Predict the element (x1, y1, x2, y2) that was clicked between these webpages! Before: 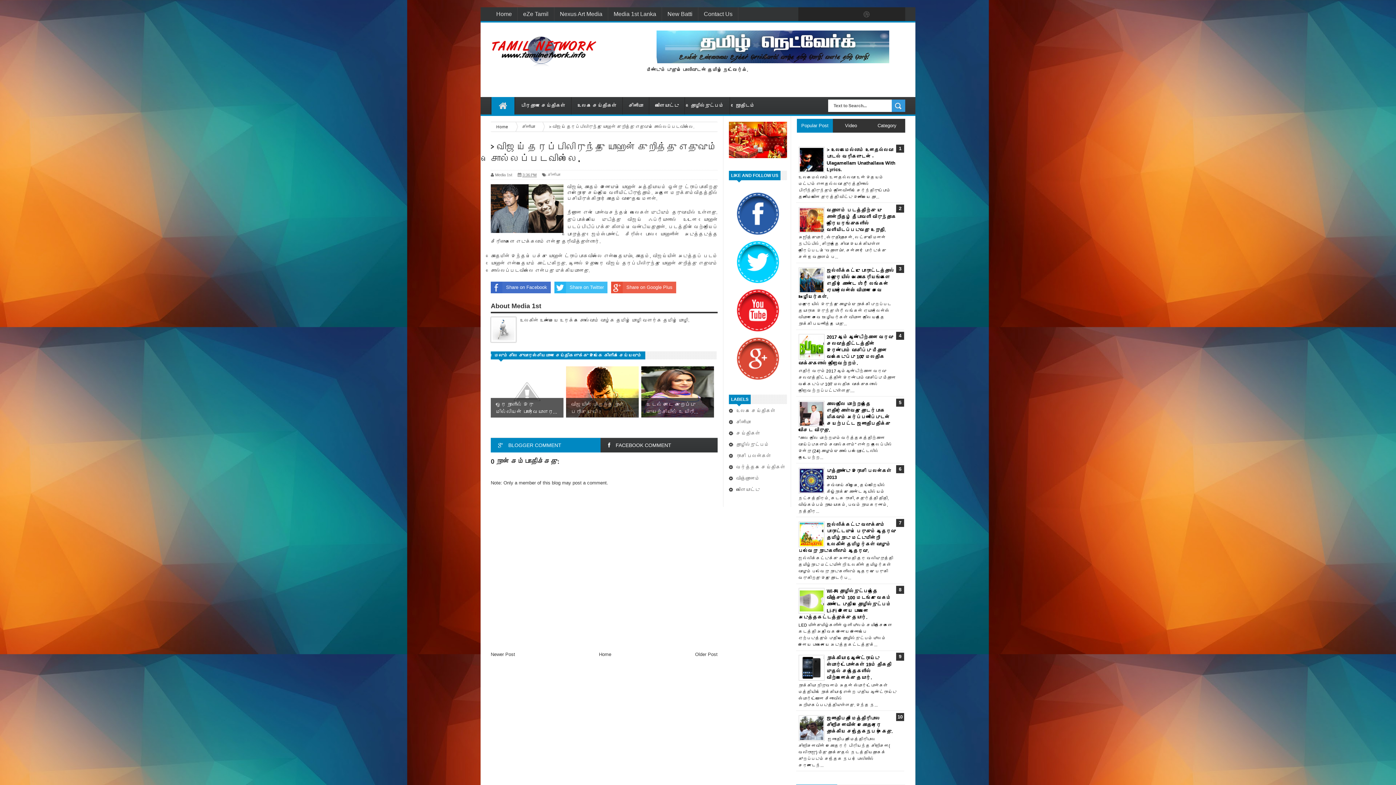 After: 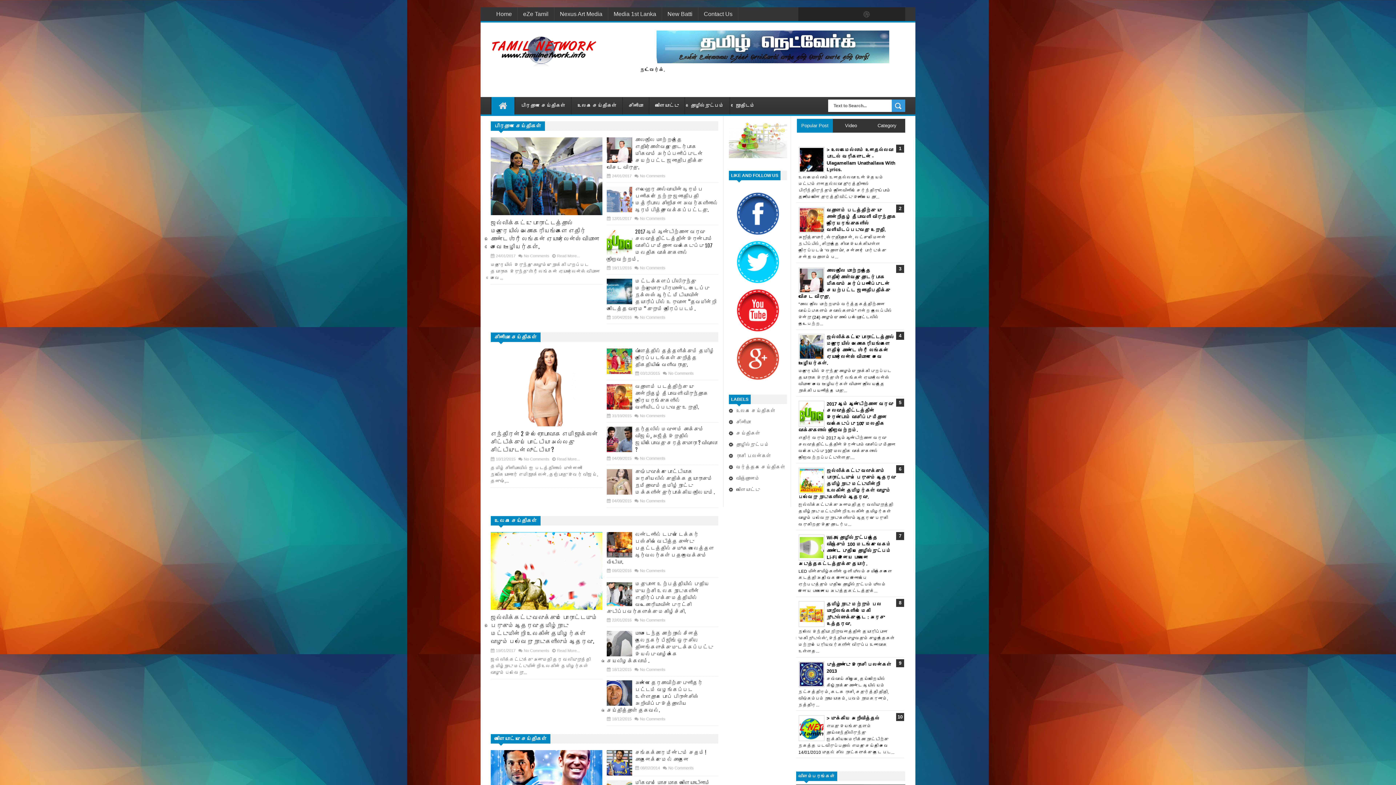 Action: bbox: (599, 652, 611, 657) label: Home